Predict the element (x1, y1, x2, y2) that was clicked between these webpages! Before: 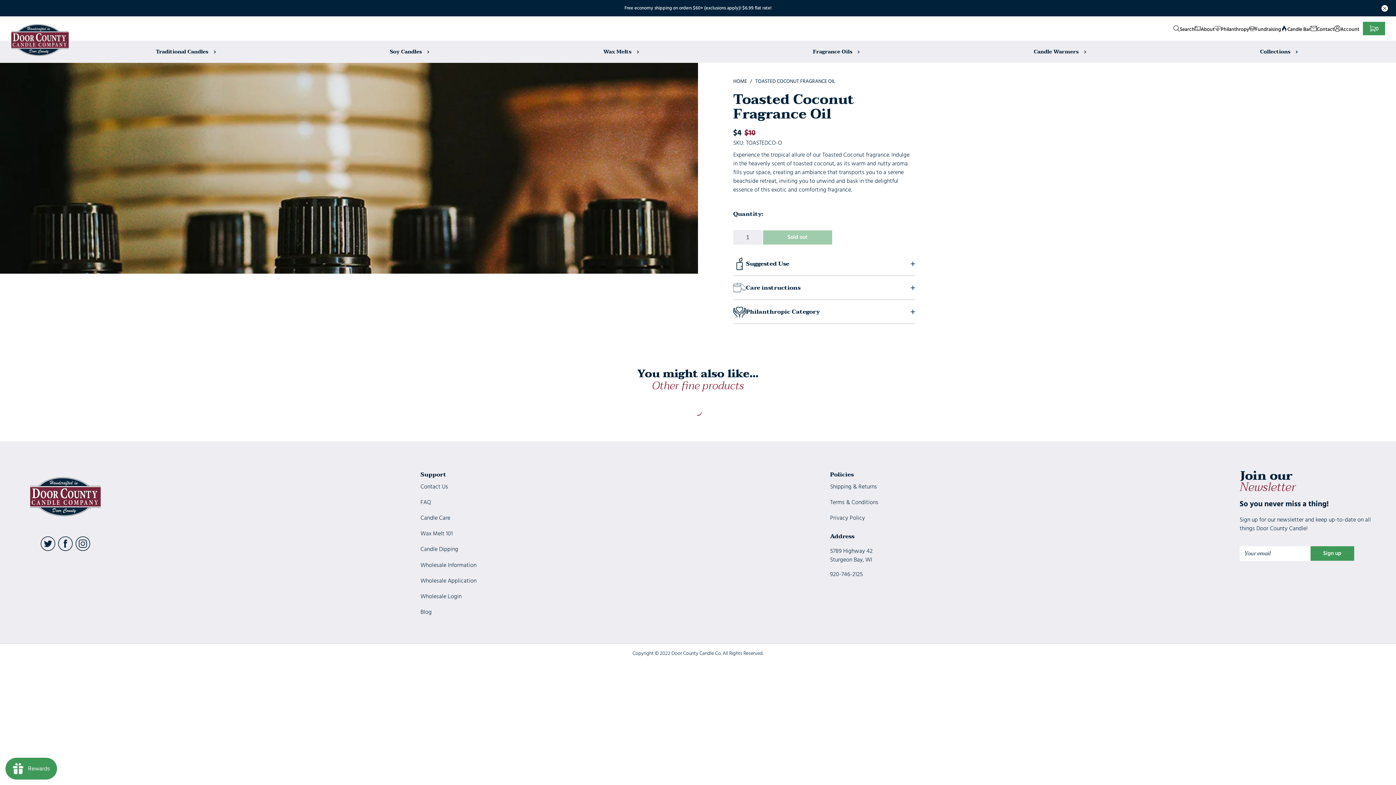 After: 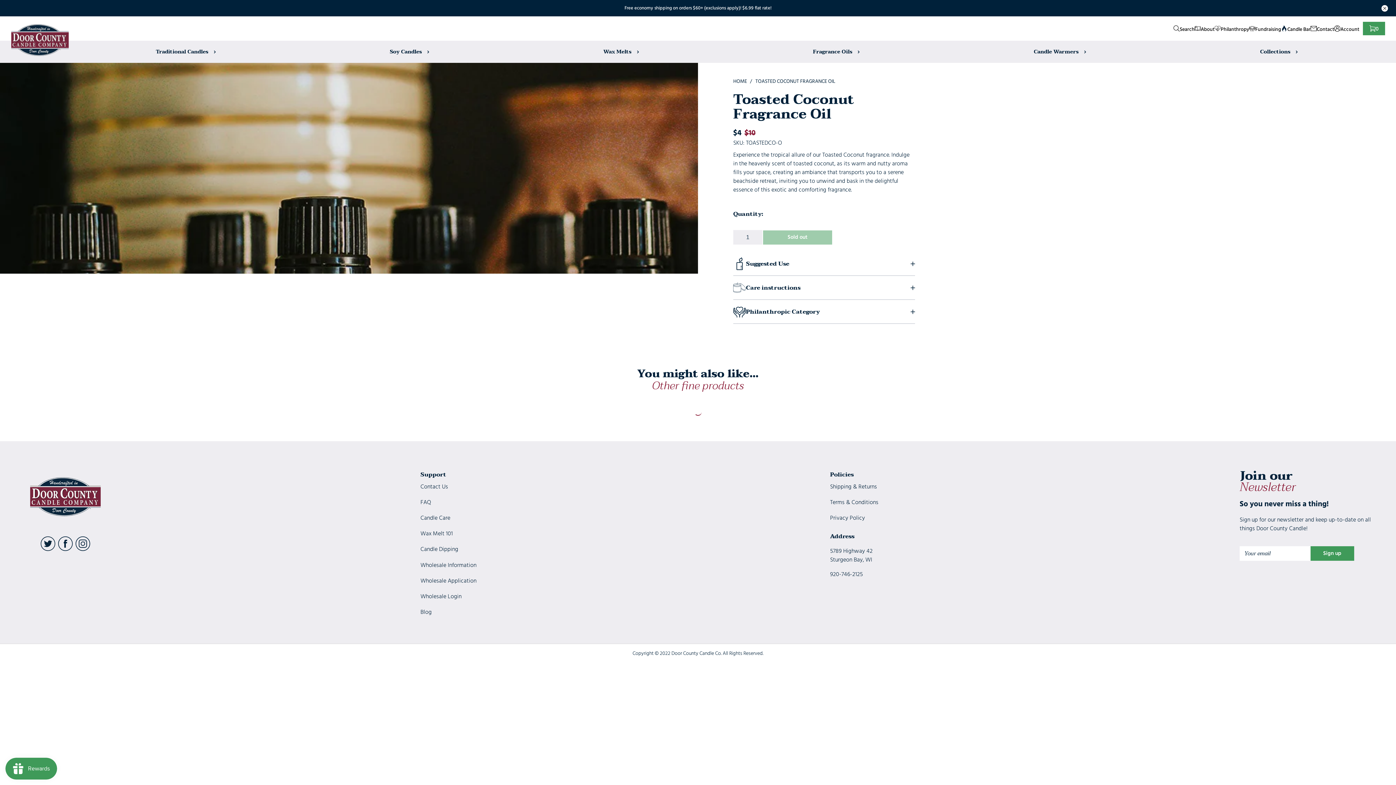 Action: label: TOASTED COCONUT FRAGRANCE OIL bbox: (755, 78, 835, 84)